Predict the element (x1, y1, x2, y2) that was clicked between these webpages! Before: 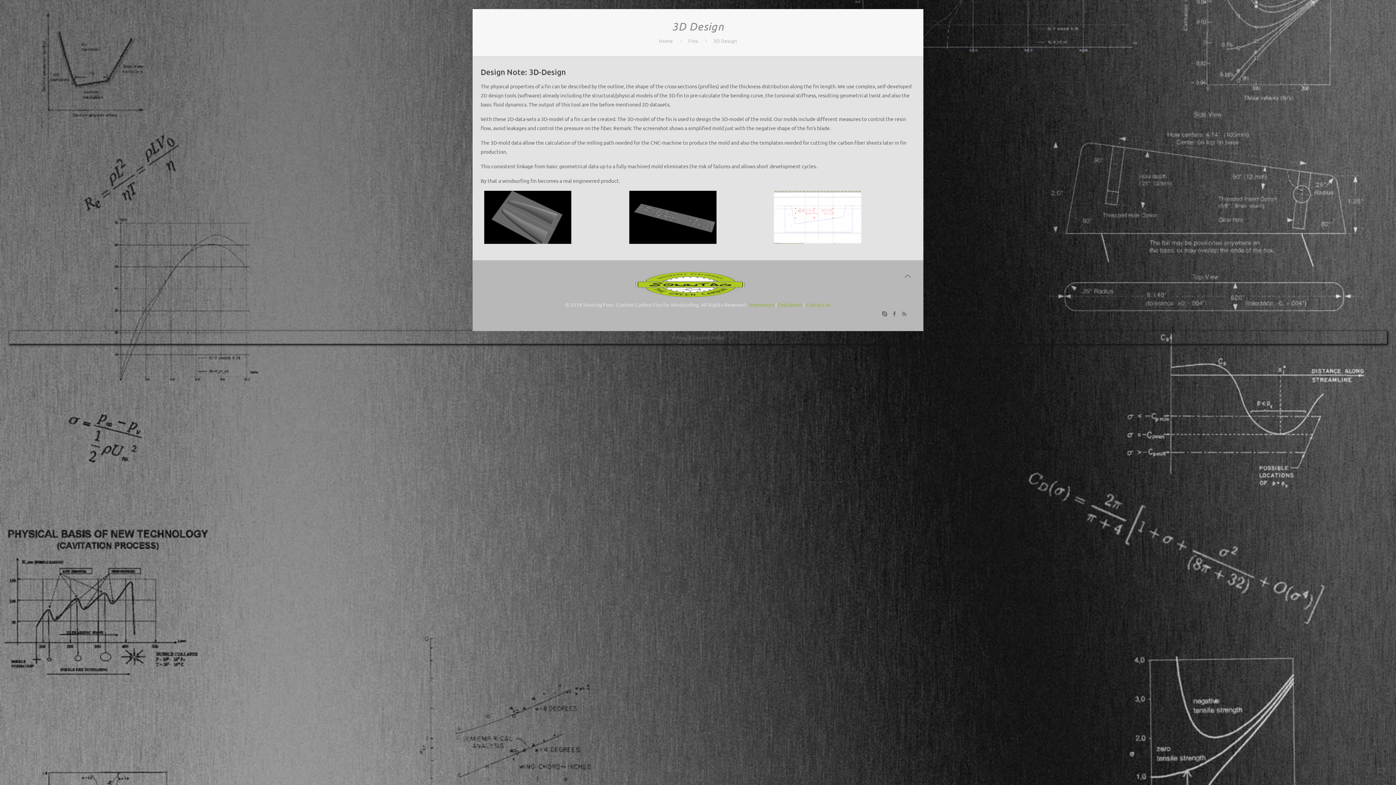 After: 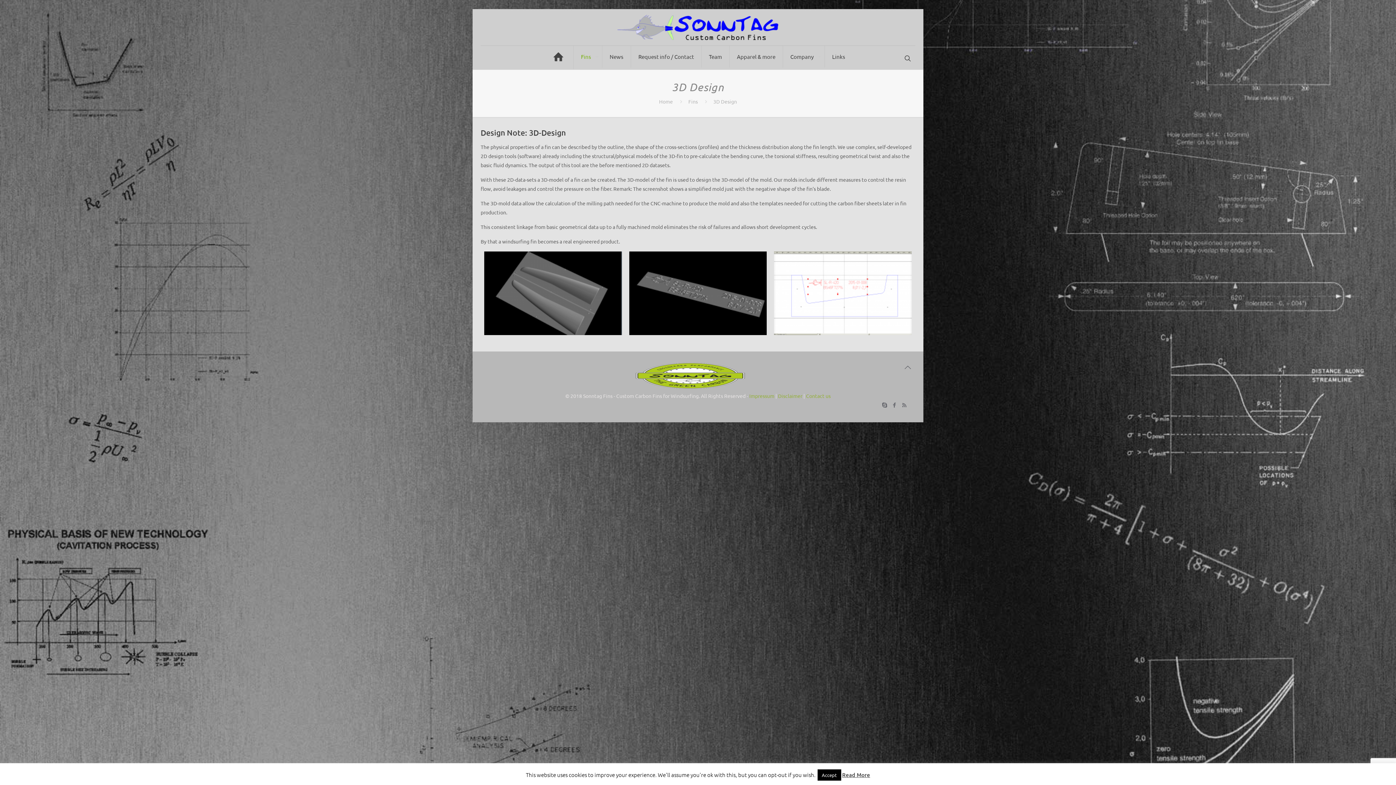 Action: bbox: (1373, 762, 1389, 778)